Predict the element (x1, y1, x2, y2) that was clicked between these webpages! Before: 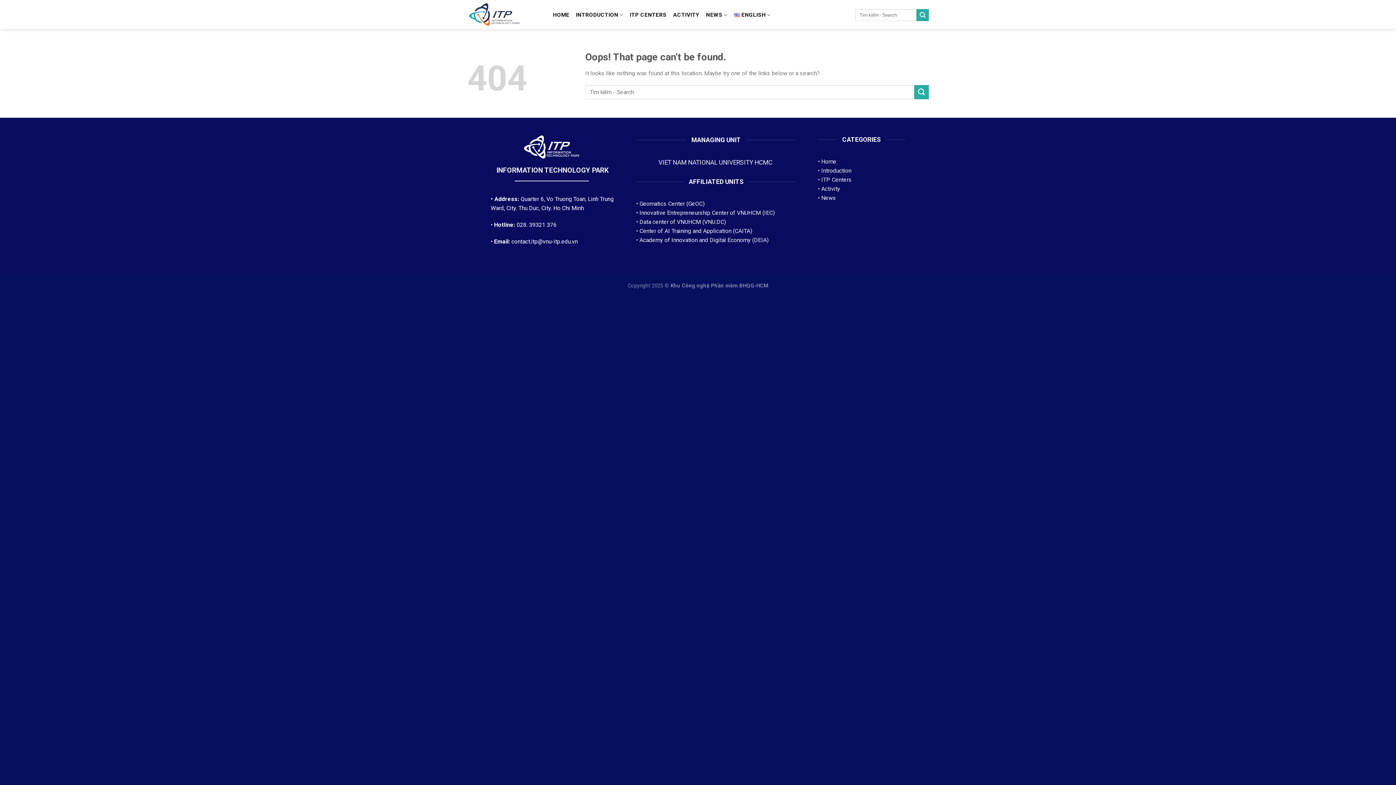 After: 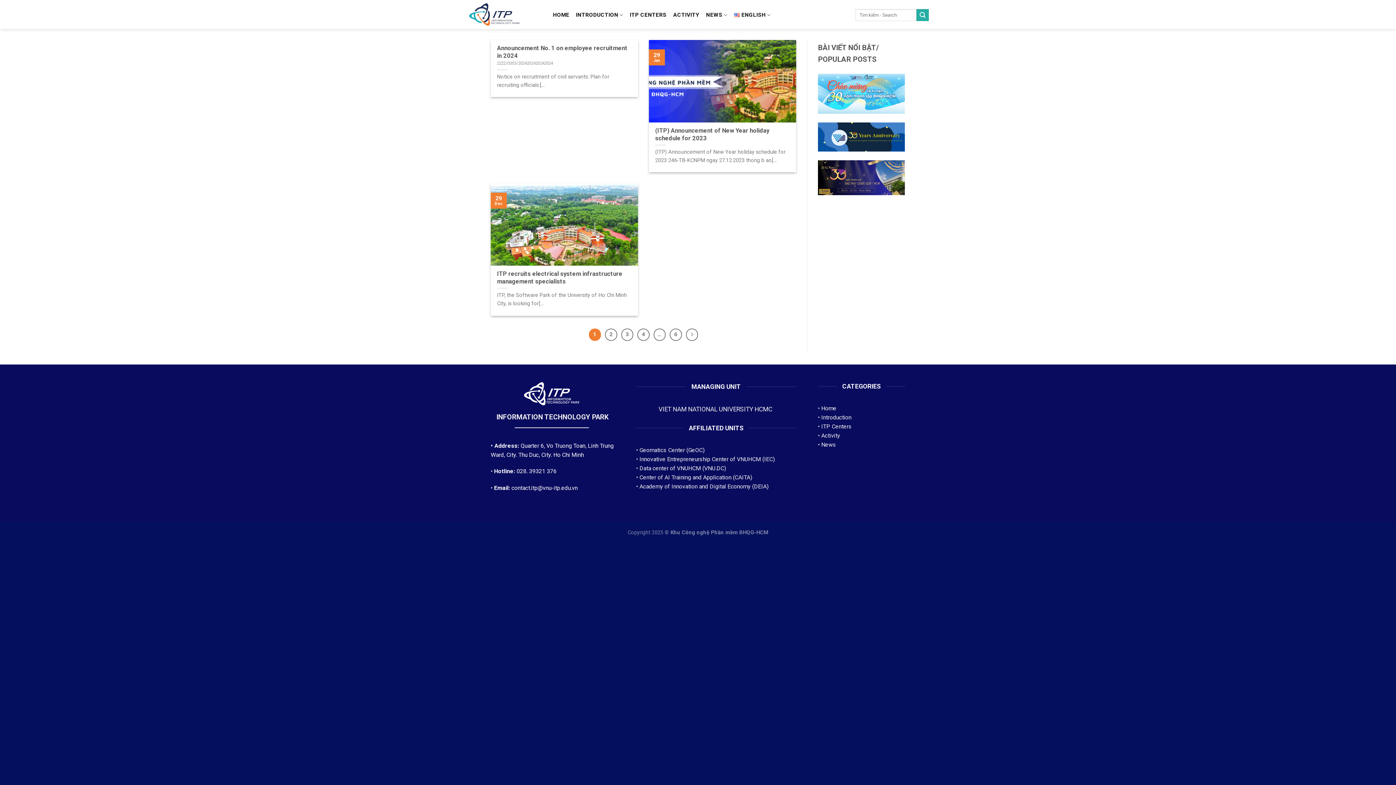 Action: bbox: (916, 9, 929, 21) label: Submit